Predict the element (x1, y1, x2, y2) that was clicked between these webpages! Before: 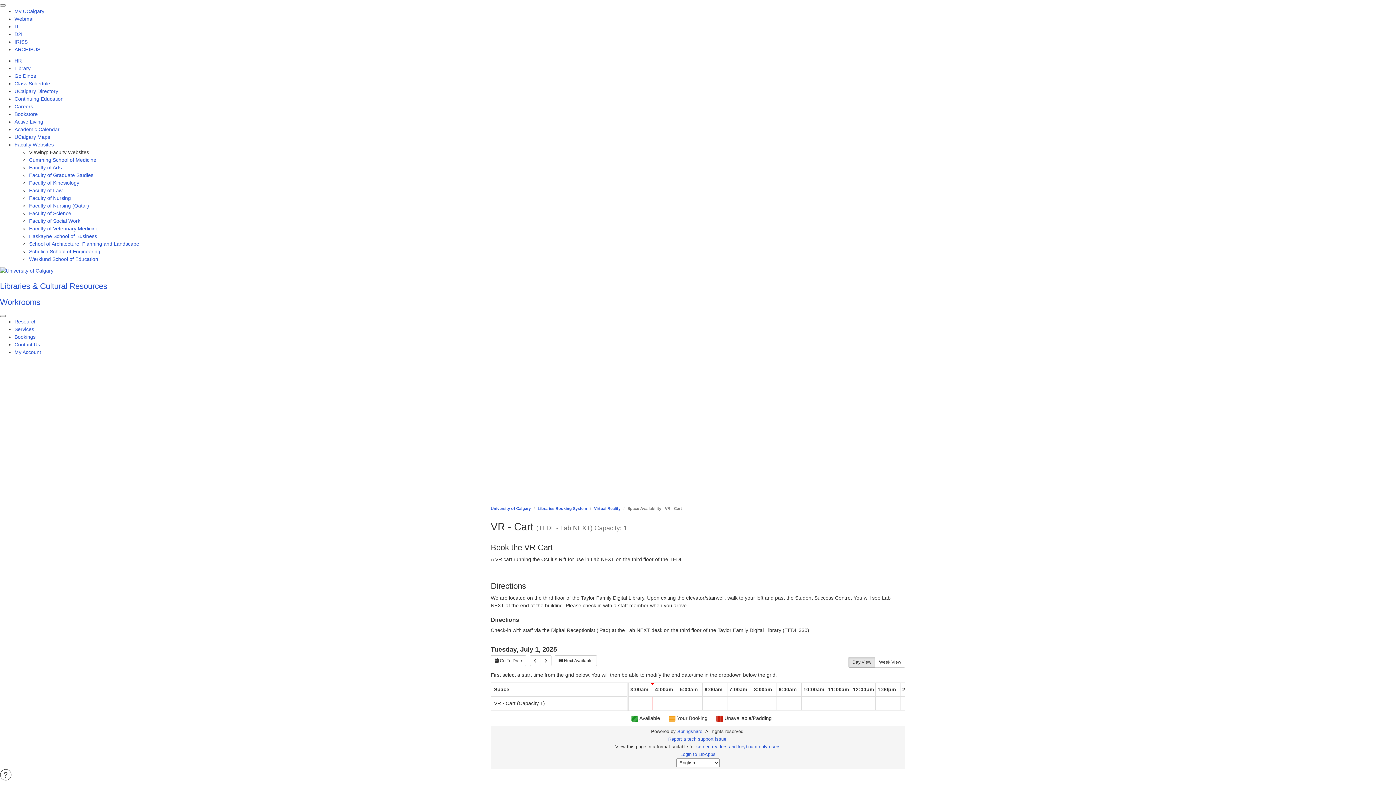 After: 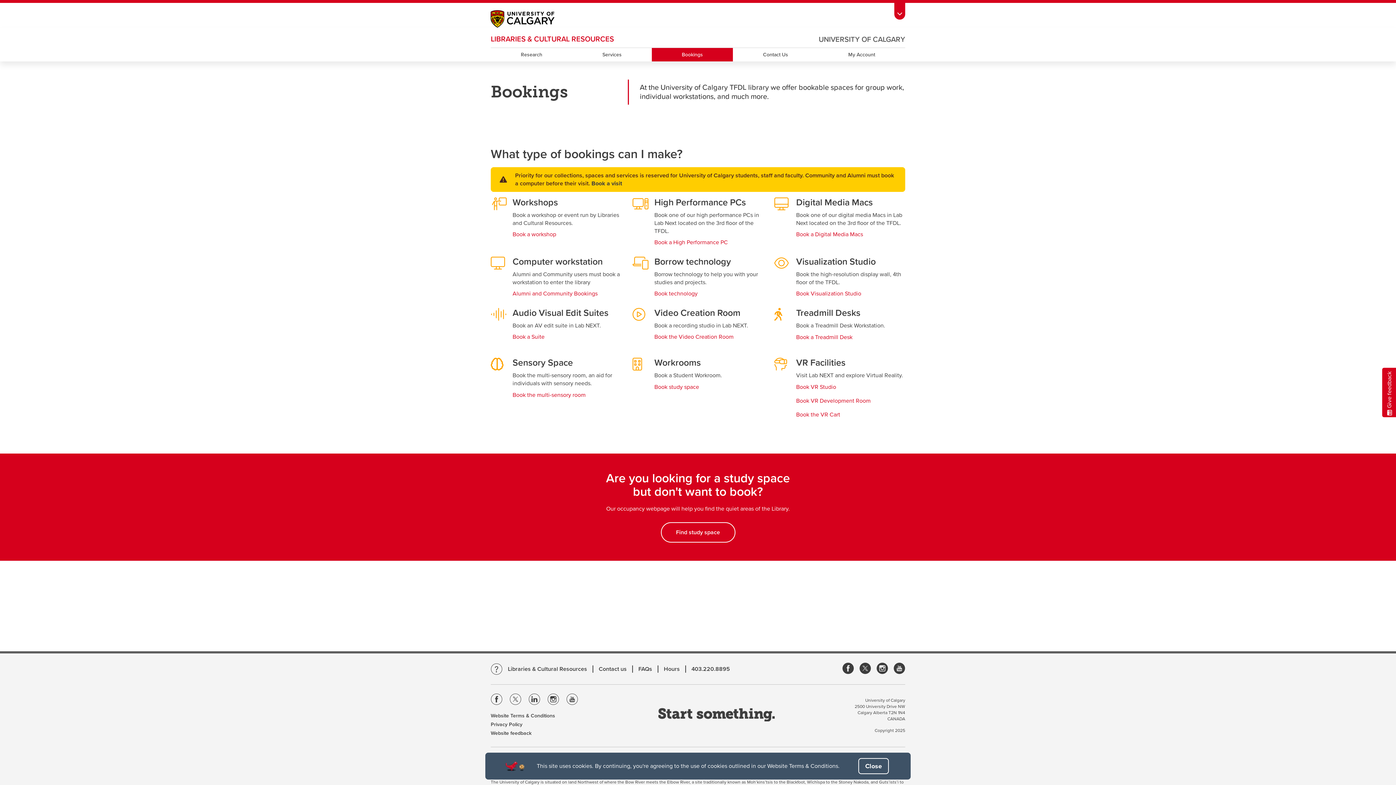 Action: bbox: (14, 334, 35, 339) label: Bookings